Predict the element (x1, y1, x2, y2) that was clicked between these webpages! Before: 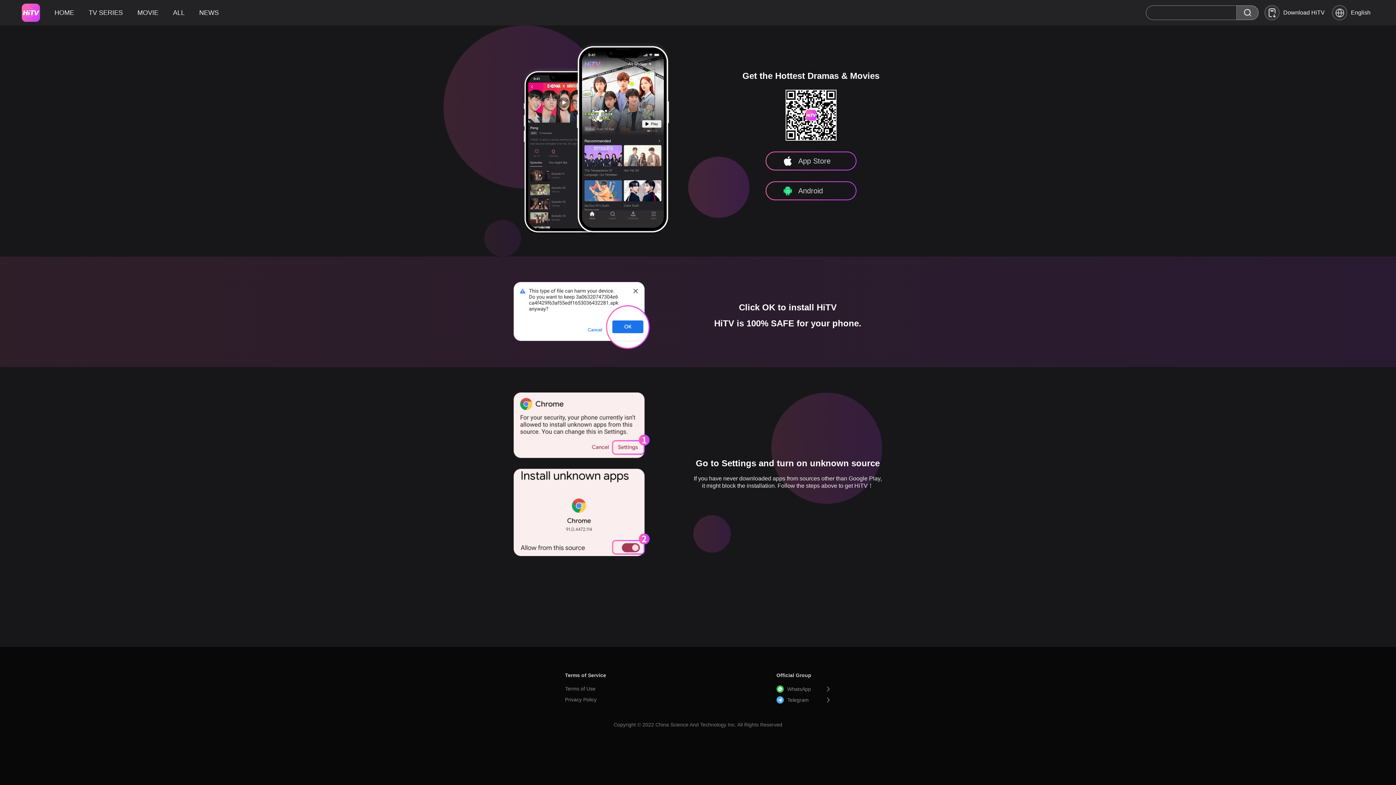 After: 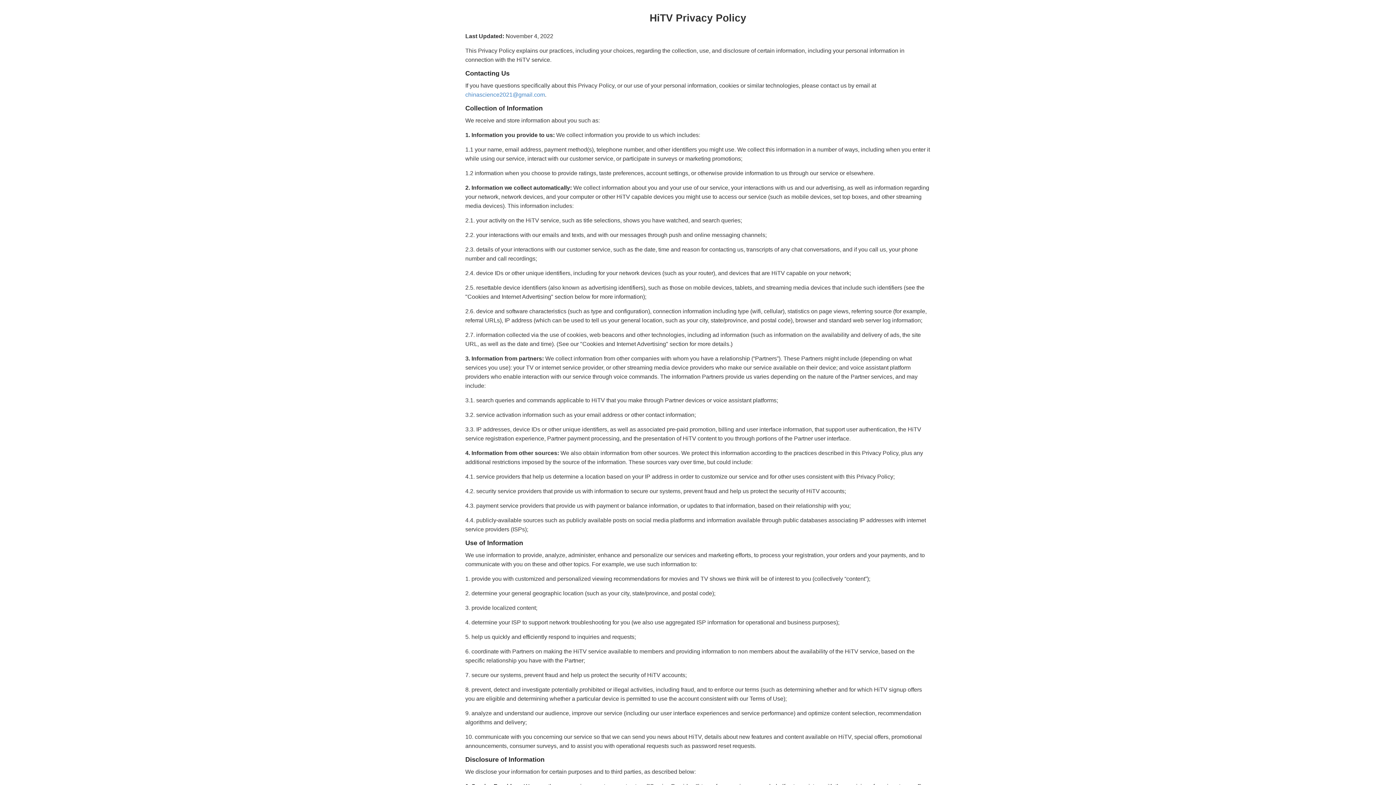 Action: label: Privacy Policy bbox: (565, 697, 596, 702)